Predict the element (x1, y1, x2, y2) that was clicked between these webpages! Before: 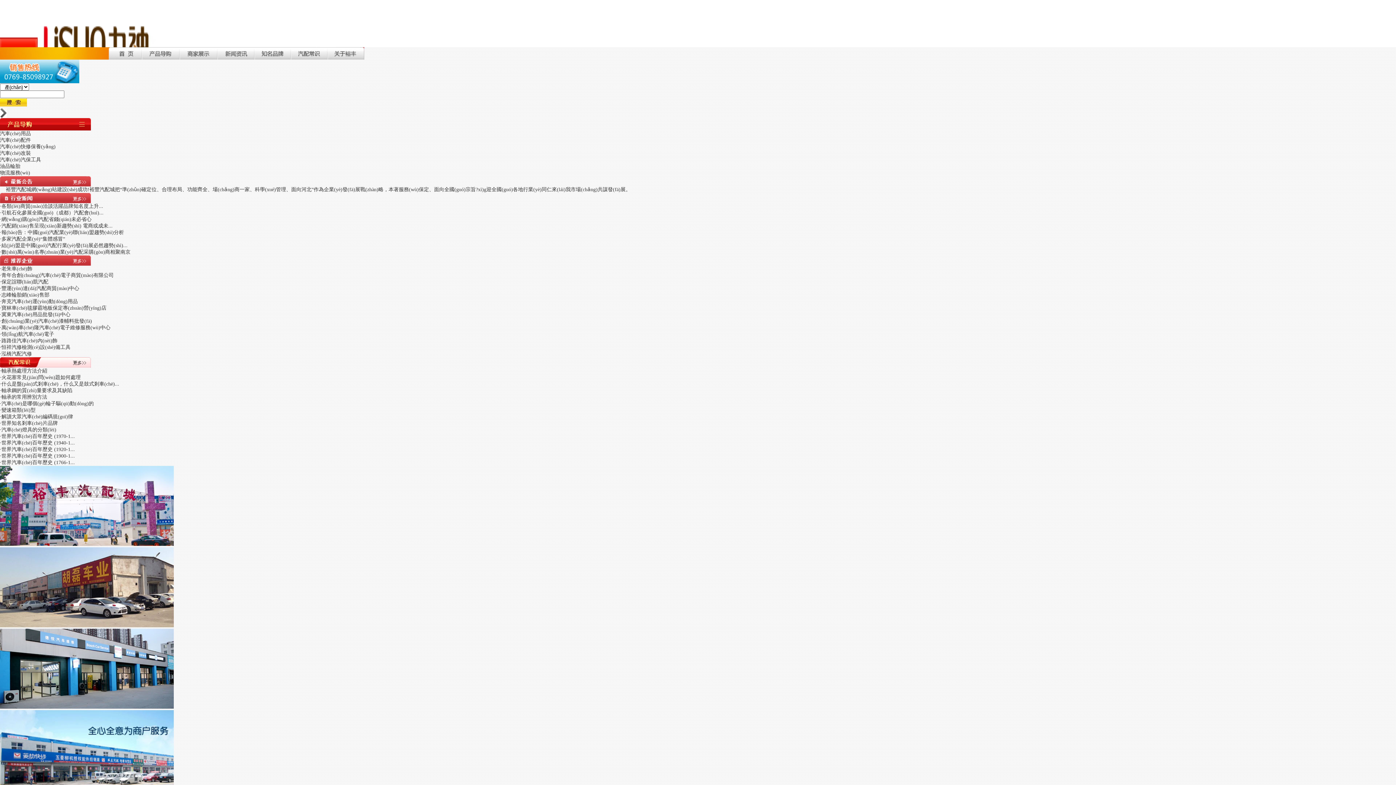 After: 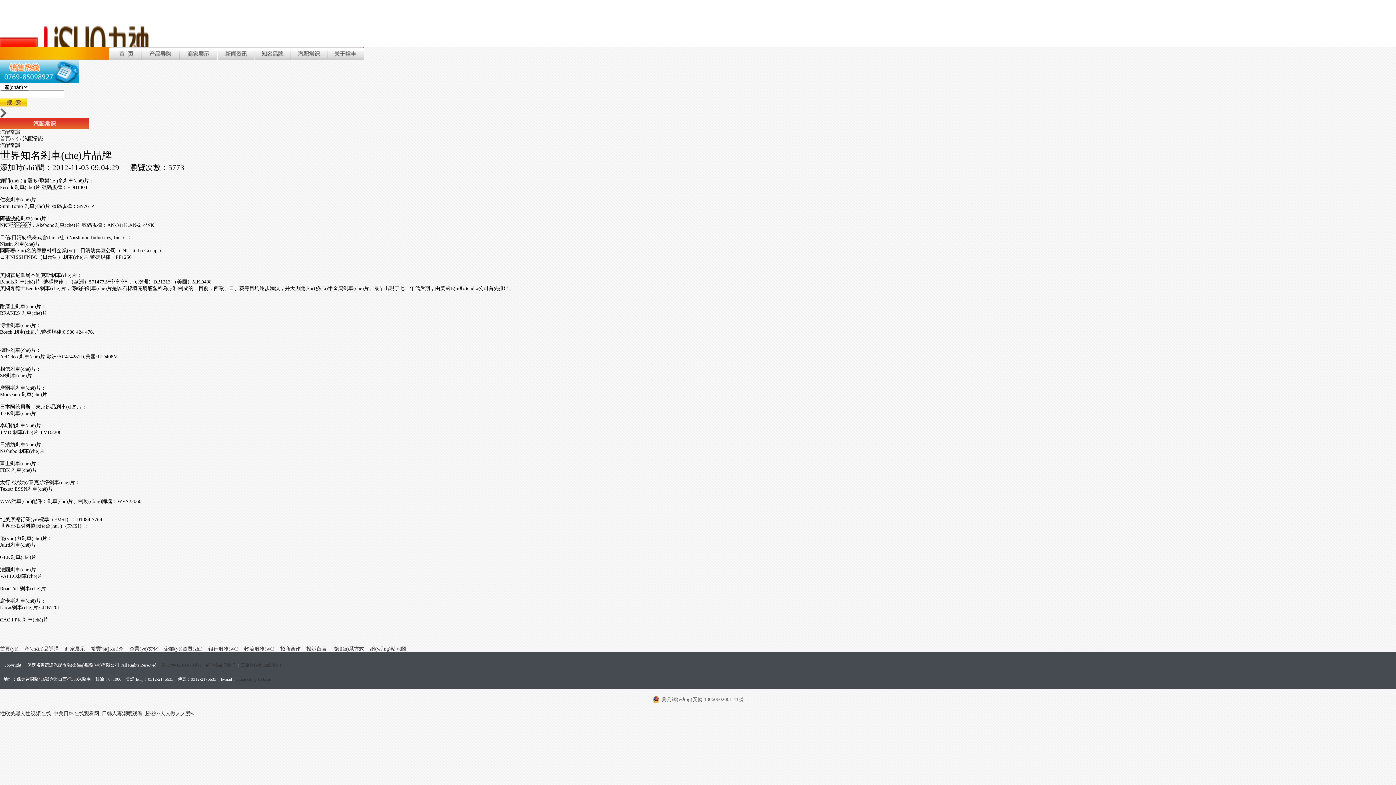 Action: bbox: (0, 420, 57, 426) label: ·世界知名剎車(chē)片品牌